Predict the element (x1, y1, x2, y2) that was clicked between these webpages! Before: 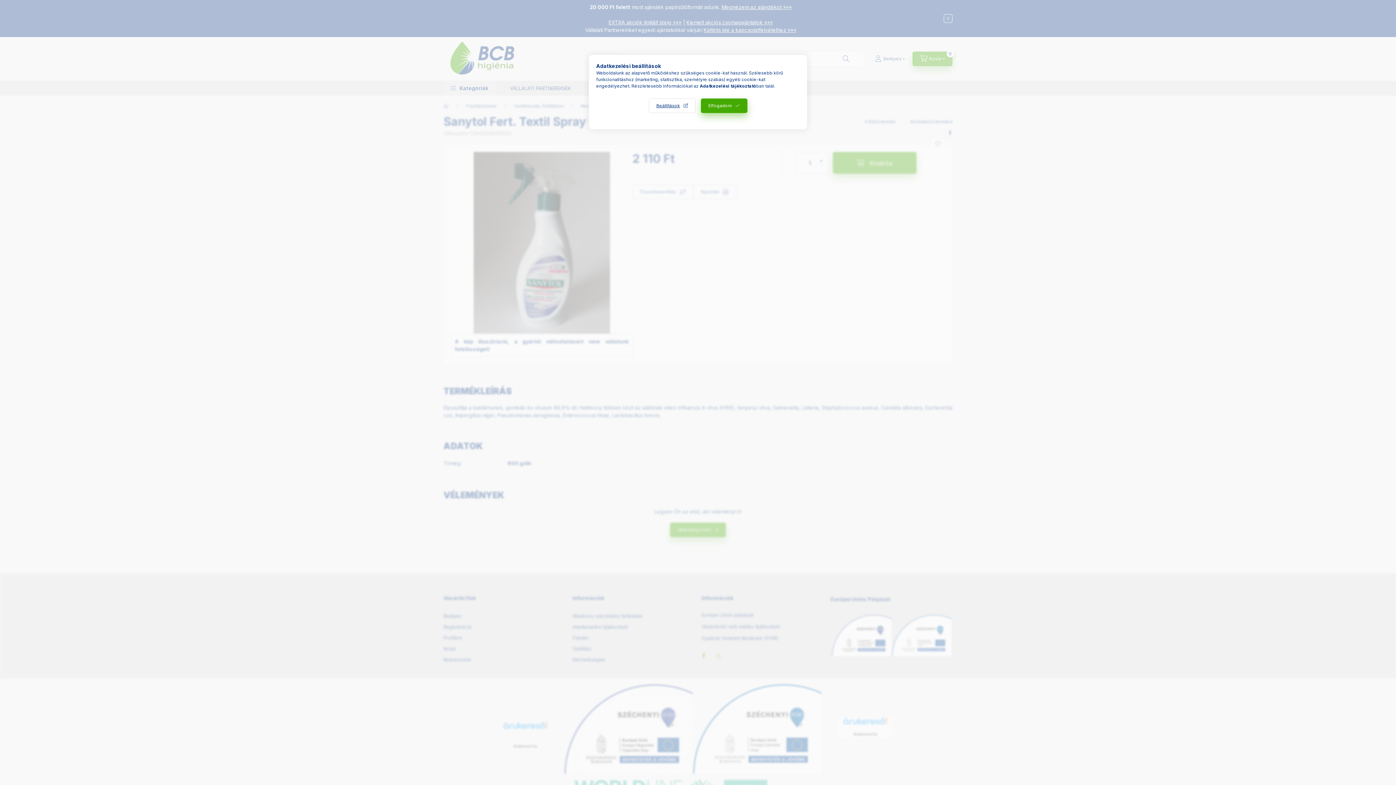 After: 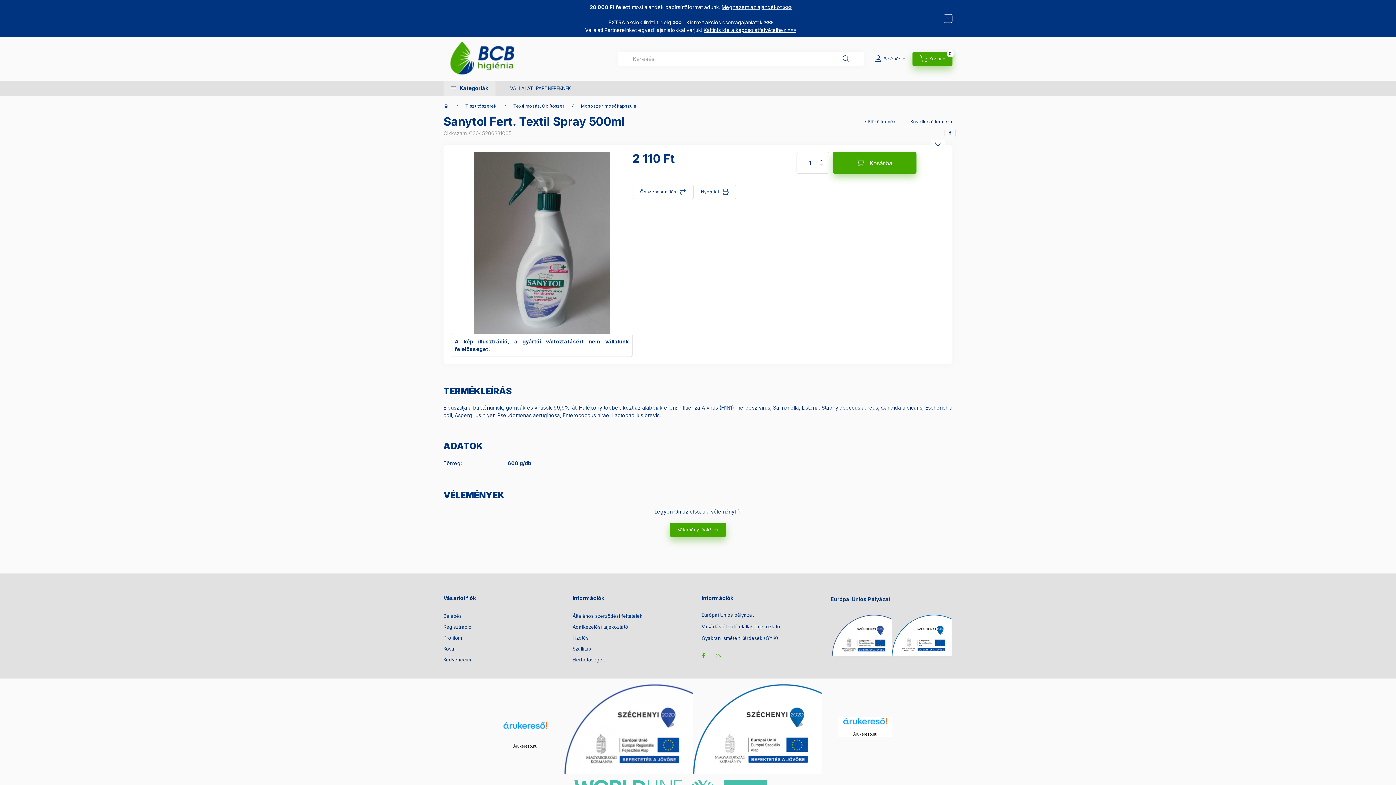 Action: bbox: (700, 98, 747, 113) label: Elfogadom